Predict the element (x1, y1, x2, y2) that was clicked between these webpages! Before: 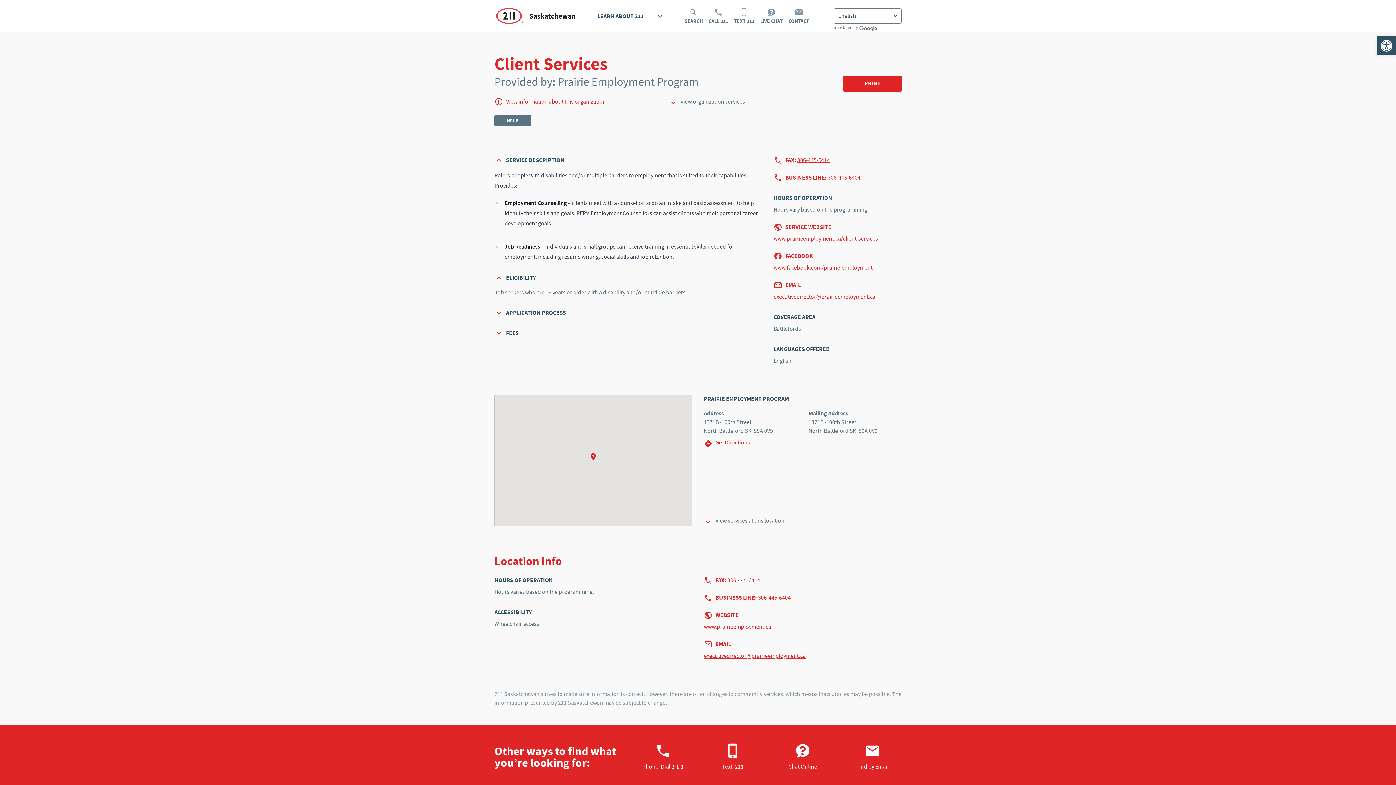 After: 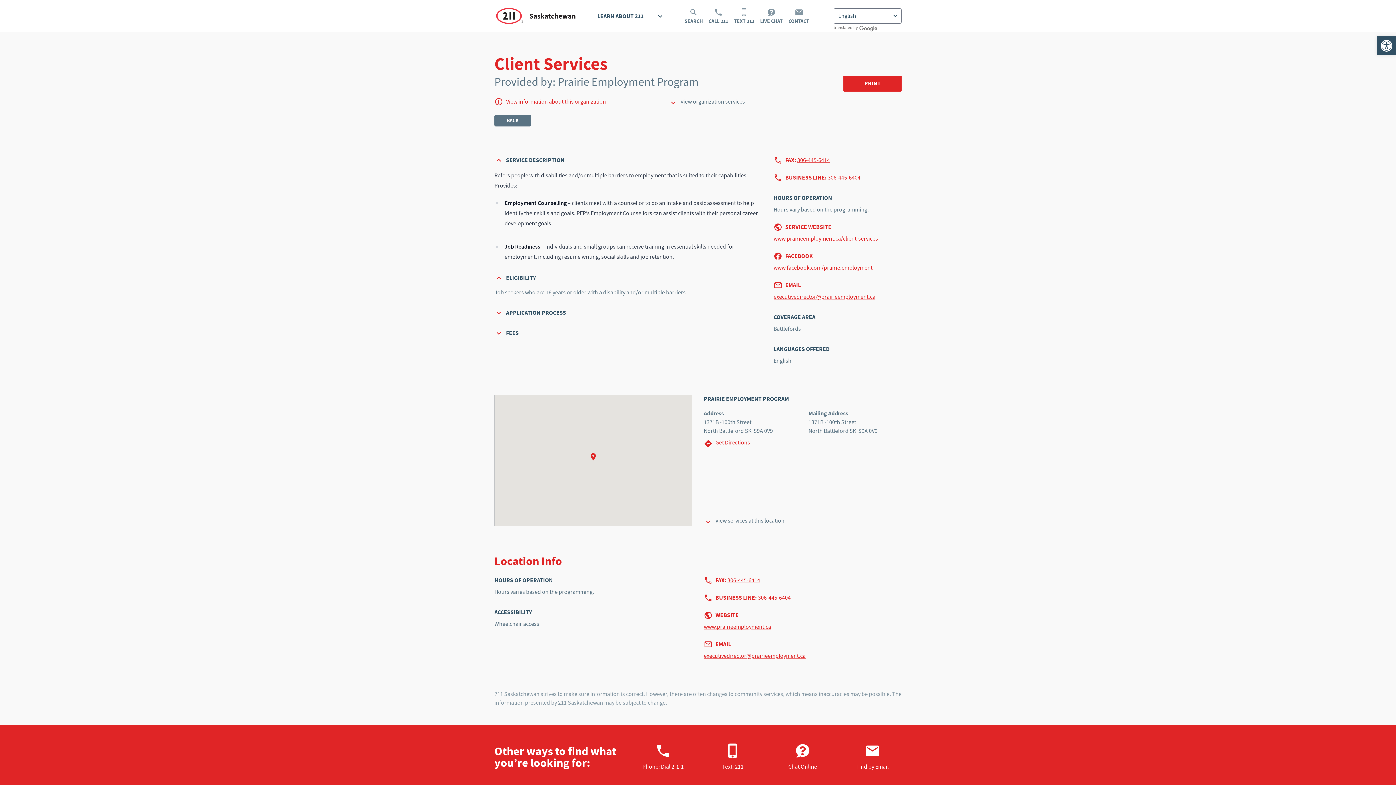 Action: label: 
Phone: Dial 2-1-1 bbox: (634, 743, 692, 771)